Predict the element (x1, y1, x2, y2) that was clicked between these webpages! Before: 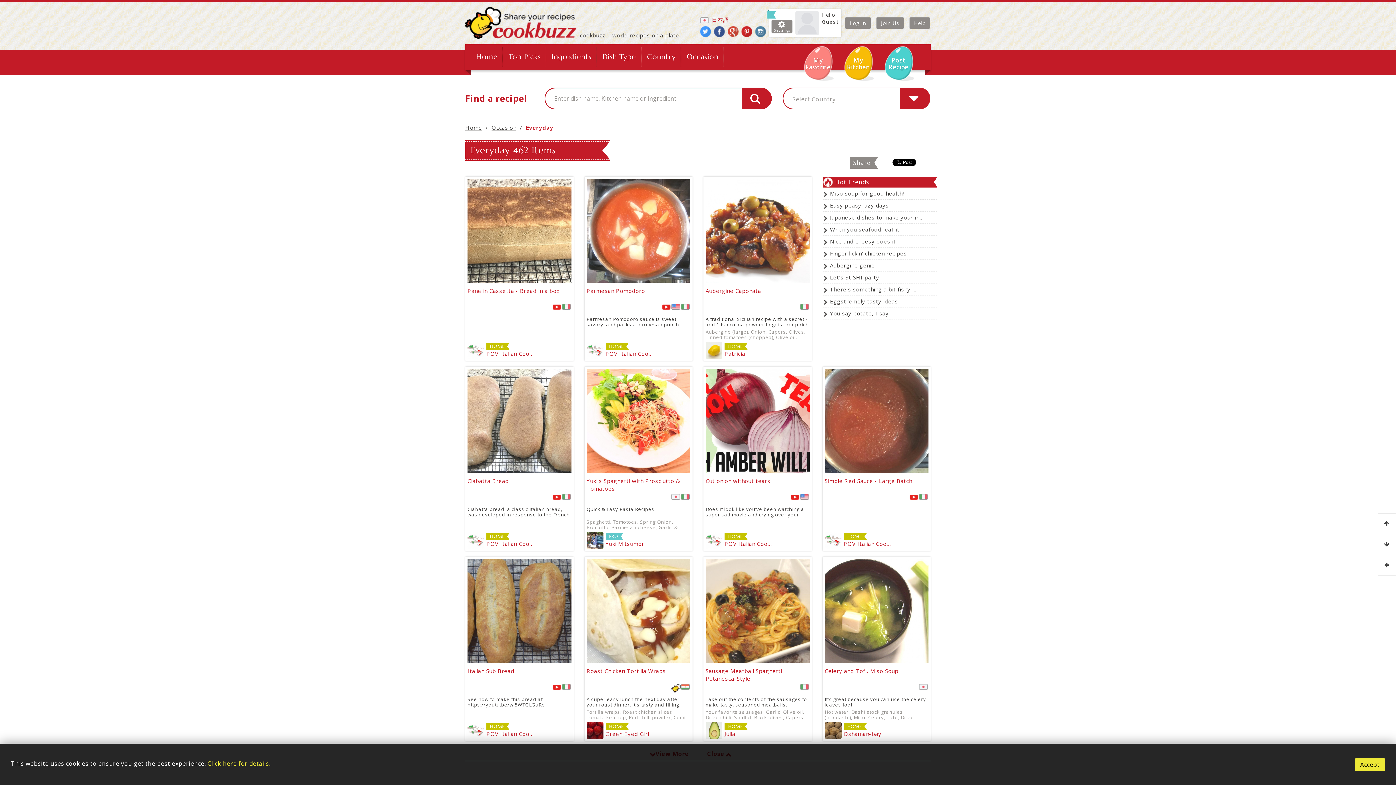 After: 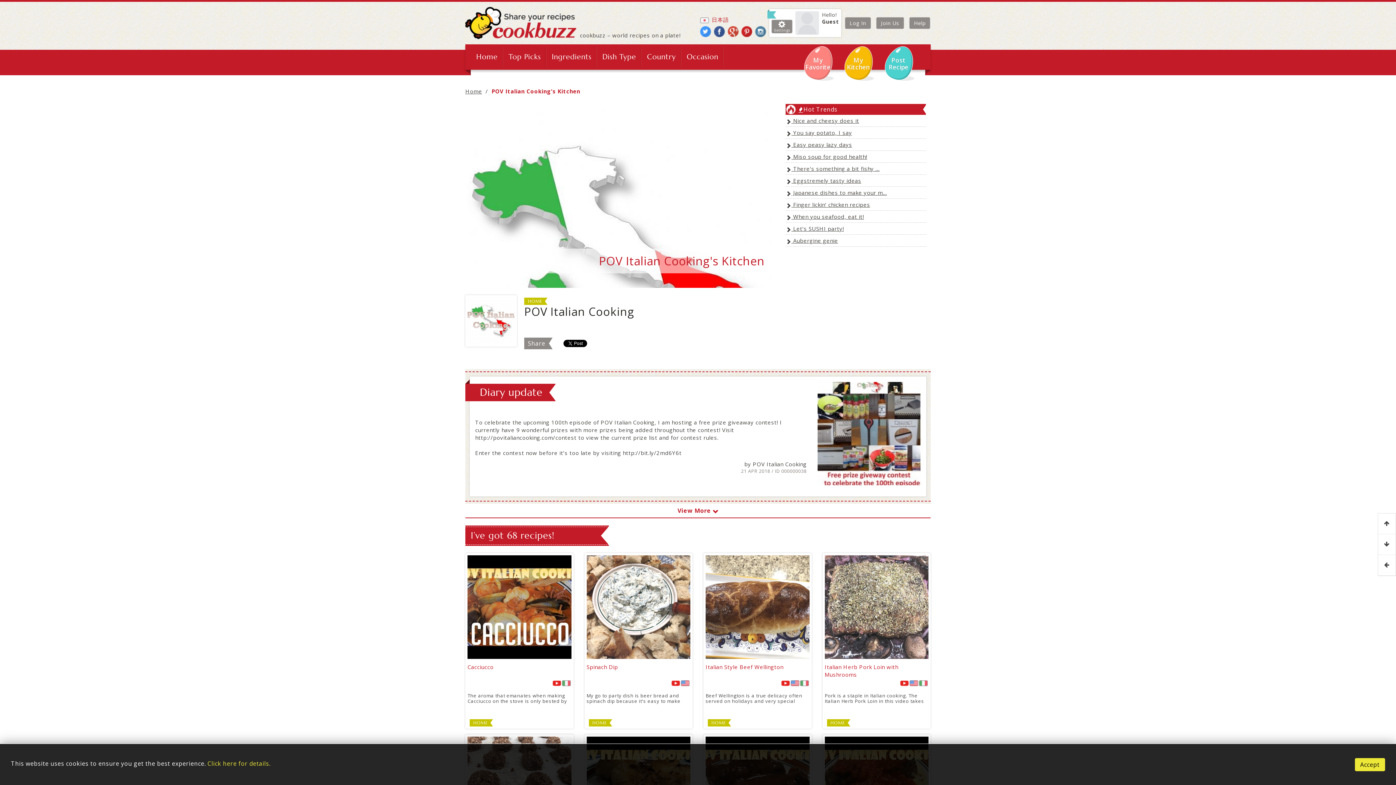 Action: bbox: (605, 350, 652, 357) label: POV Italian Cooking